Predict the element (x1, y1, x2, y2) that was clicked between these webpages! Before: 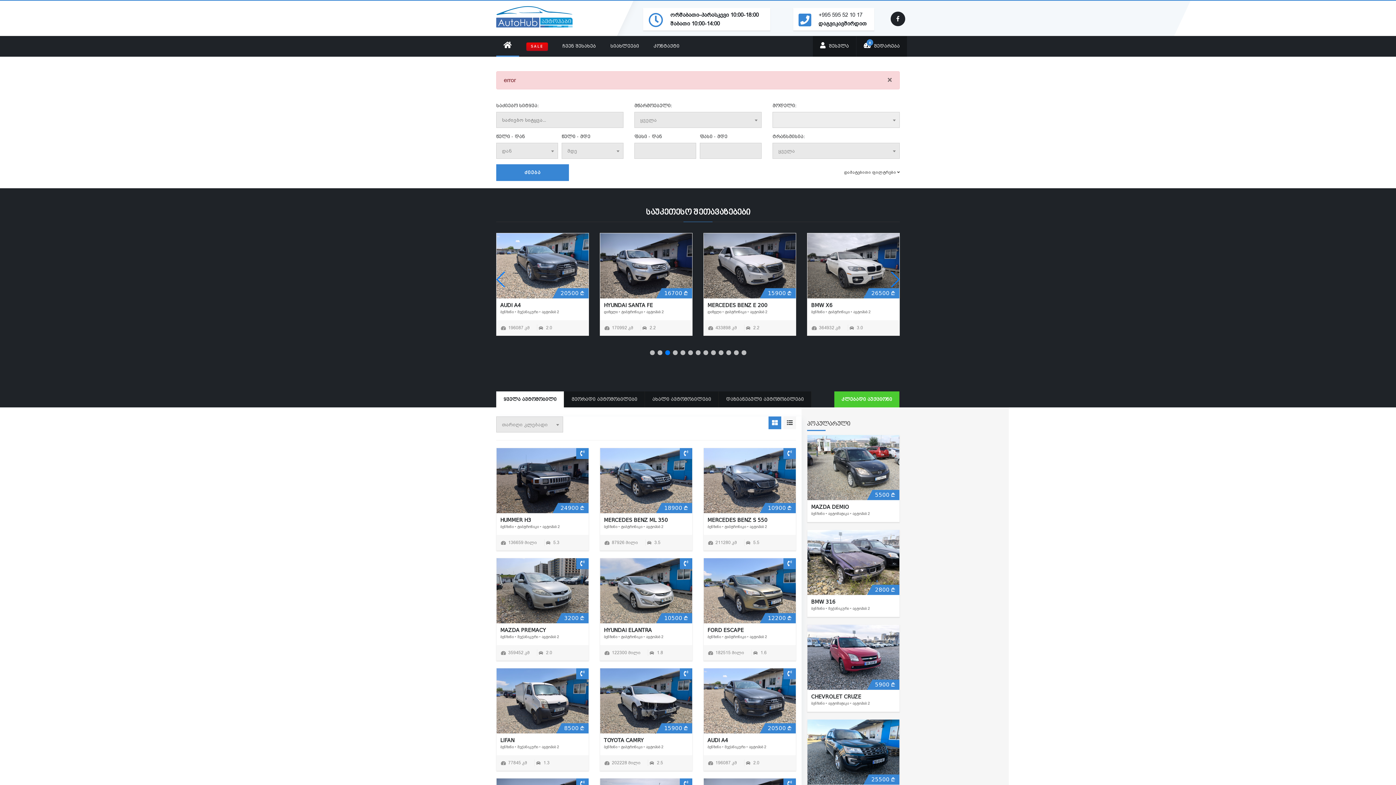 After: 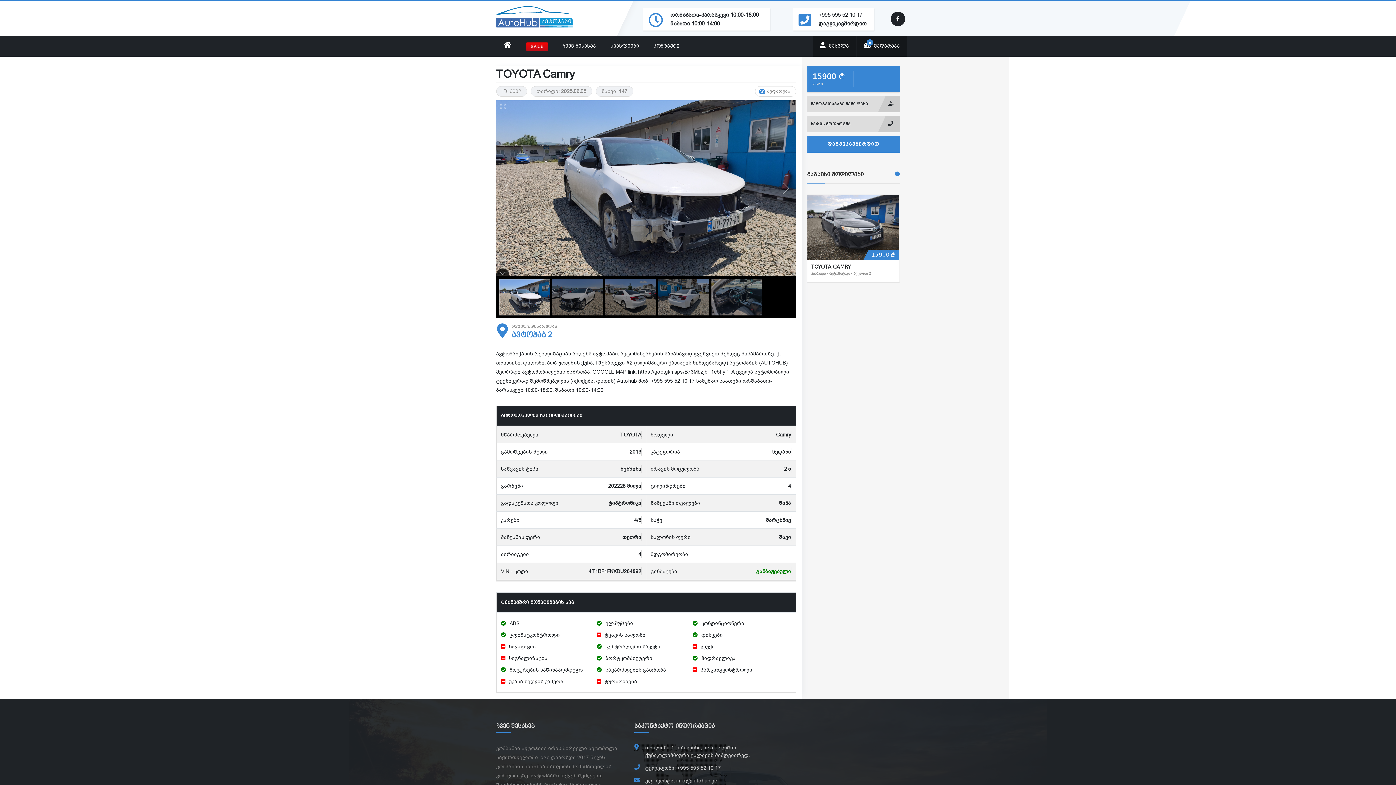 Action: bbox: (600, 697, 692, 704)